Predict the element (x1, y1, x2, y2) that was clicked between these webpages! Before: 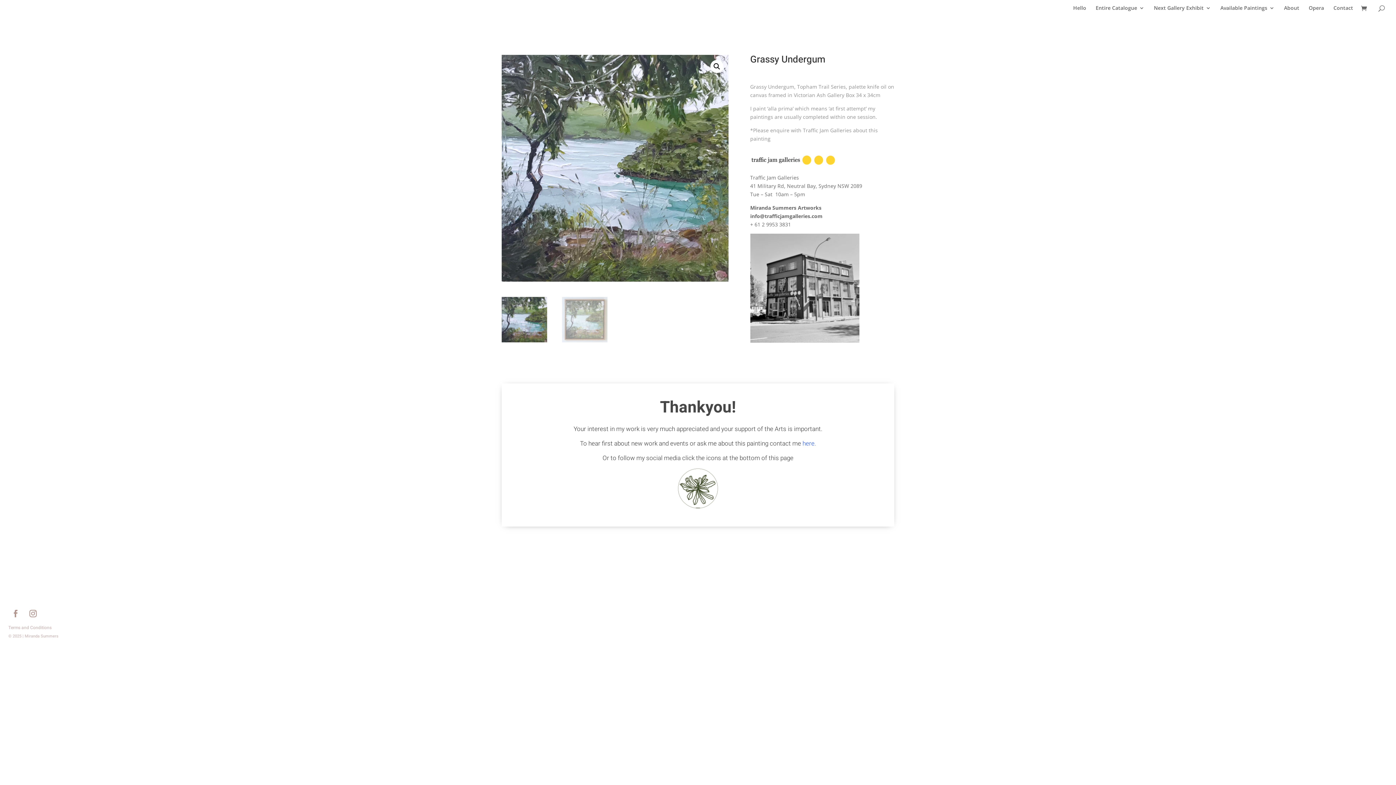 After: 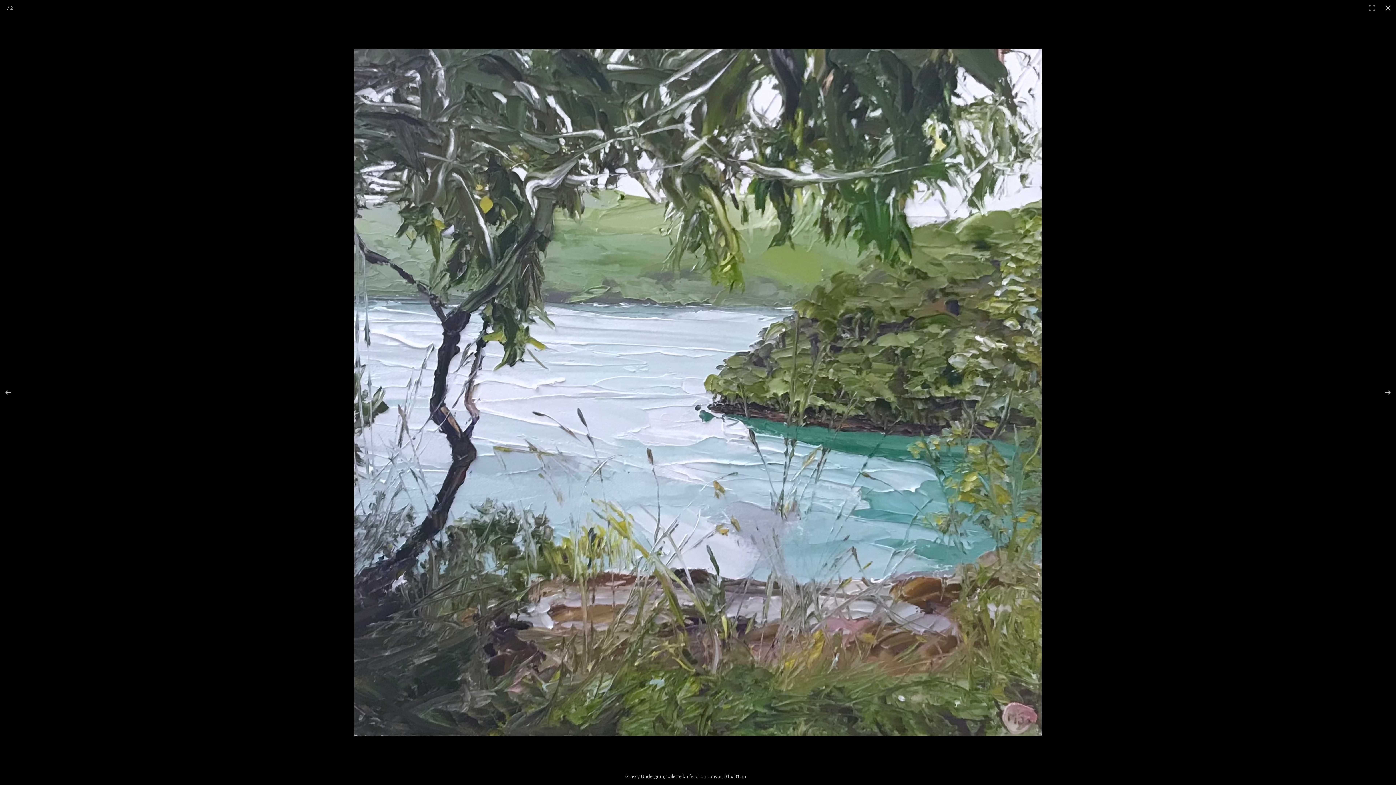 Action: bbox: (710, 60, 723, 73) label: View full-screen image gallery